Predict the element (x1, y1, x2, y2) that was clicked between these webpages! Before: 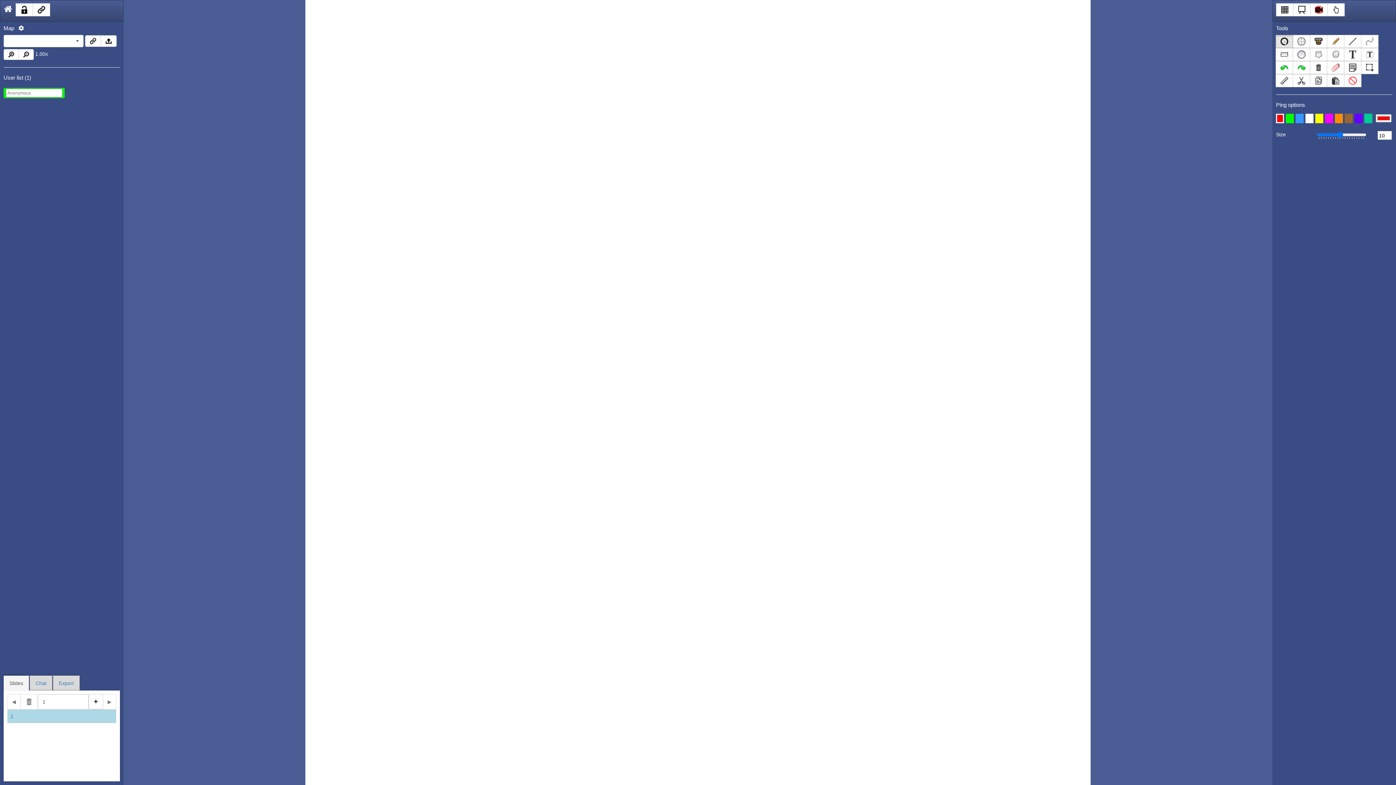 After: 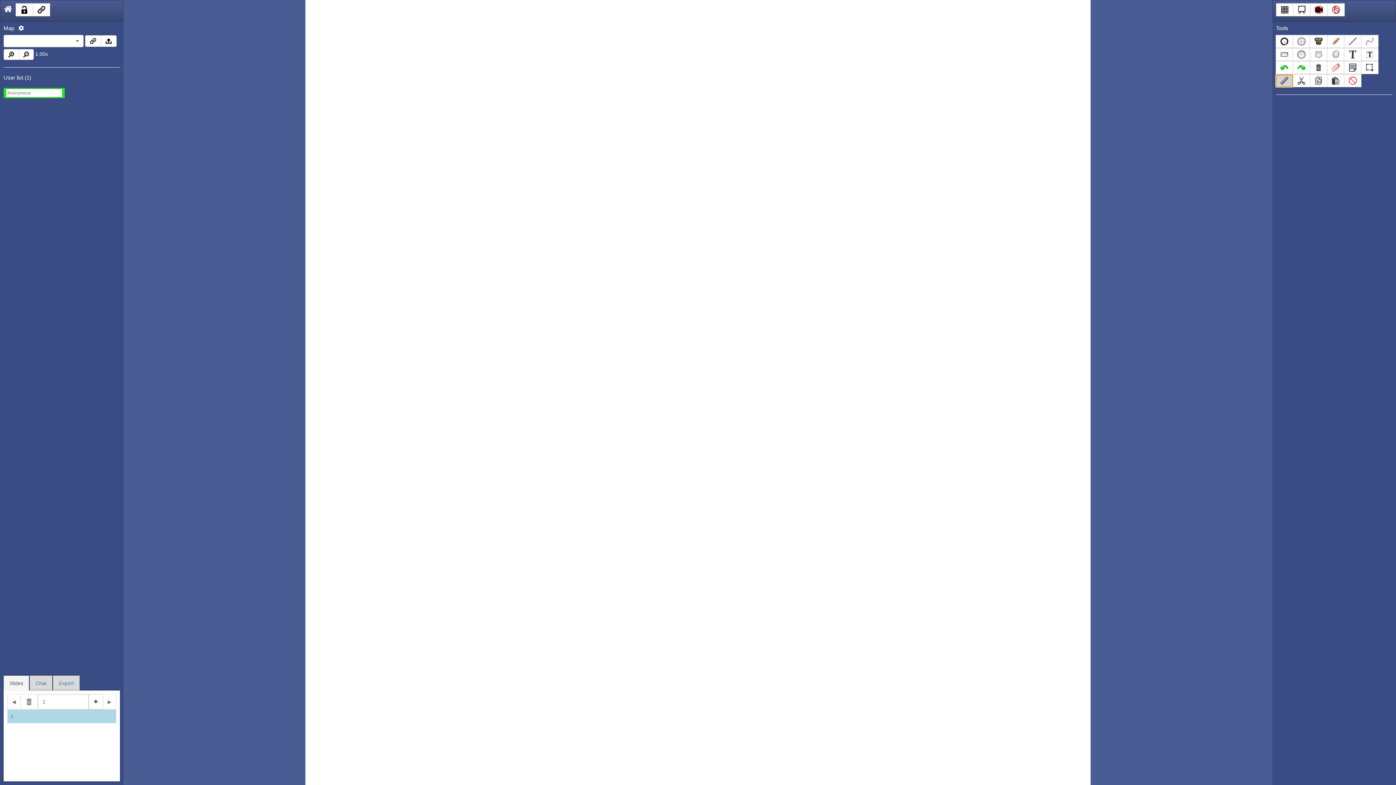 Action: bbox: (1276, 74, 1293, 87) label: Left Align